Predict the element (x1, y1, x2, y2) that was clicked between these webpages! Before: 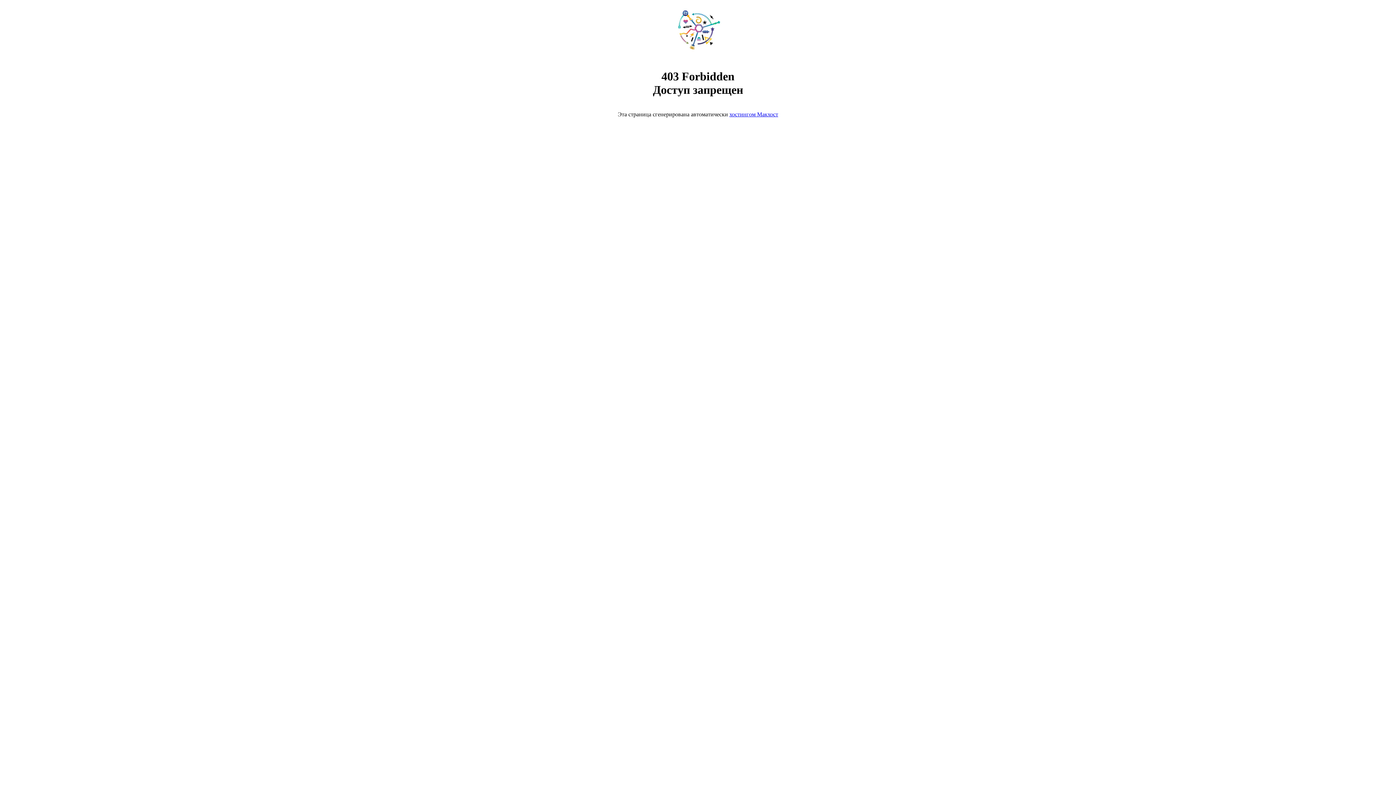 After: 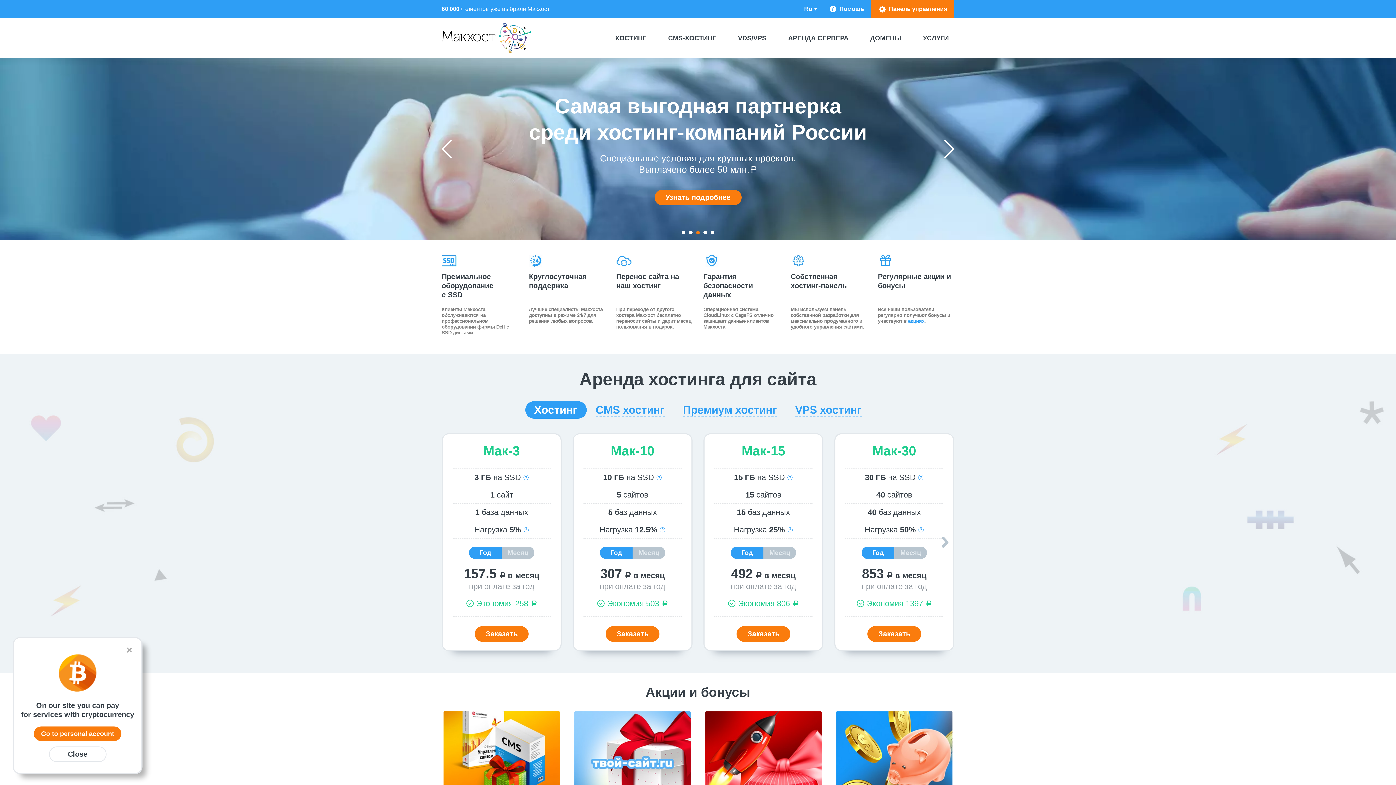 Action: bbox: (668, 50, 728, 56)